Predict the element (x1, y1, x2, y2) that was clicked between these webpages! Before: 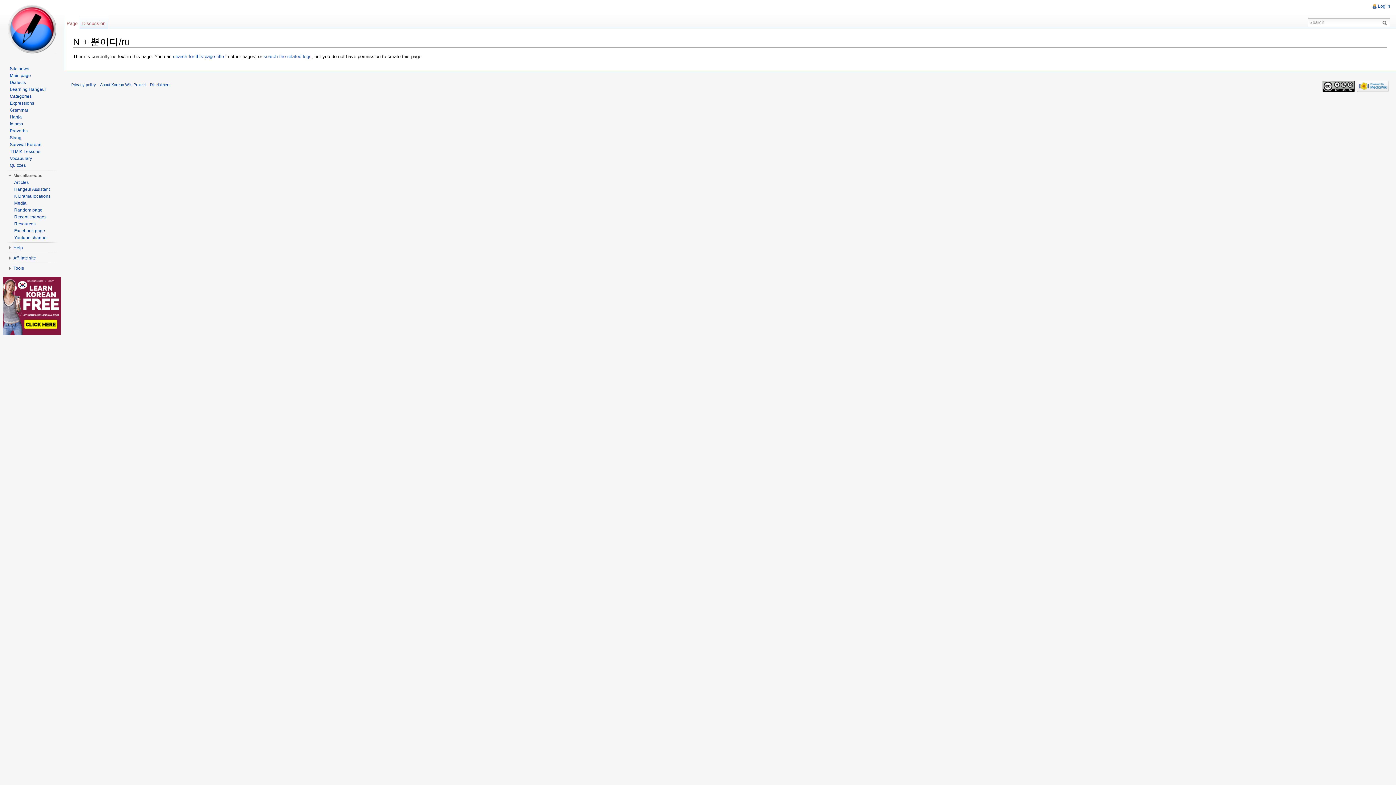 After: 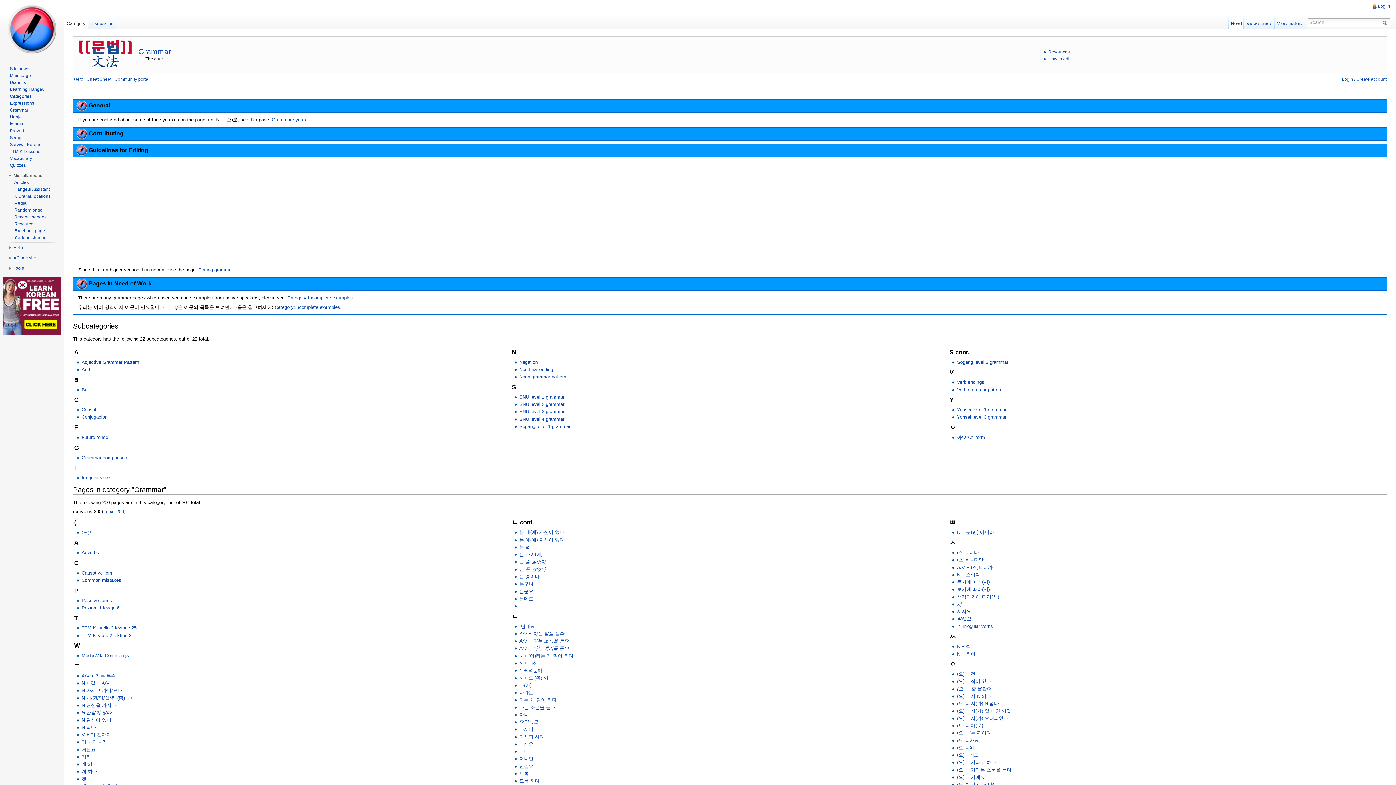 Action: label: Grammar bbox: (9, 107, 28, 112)